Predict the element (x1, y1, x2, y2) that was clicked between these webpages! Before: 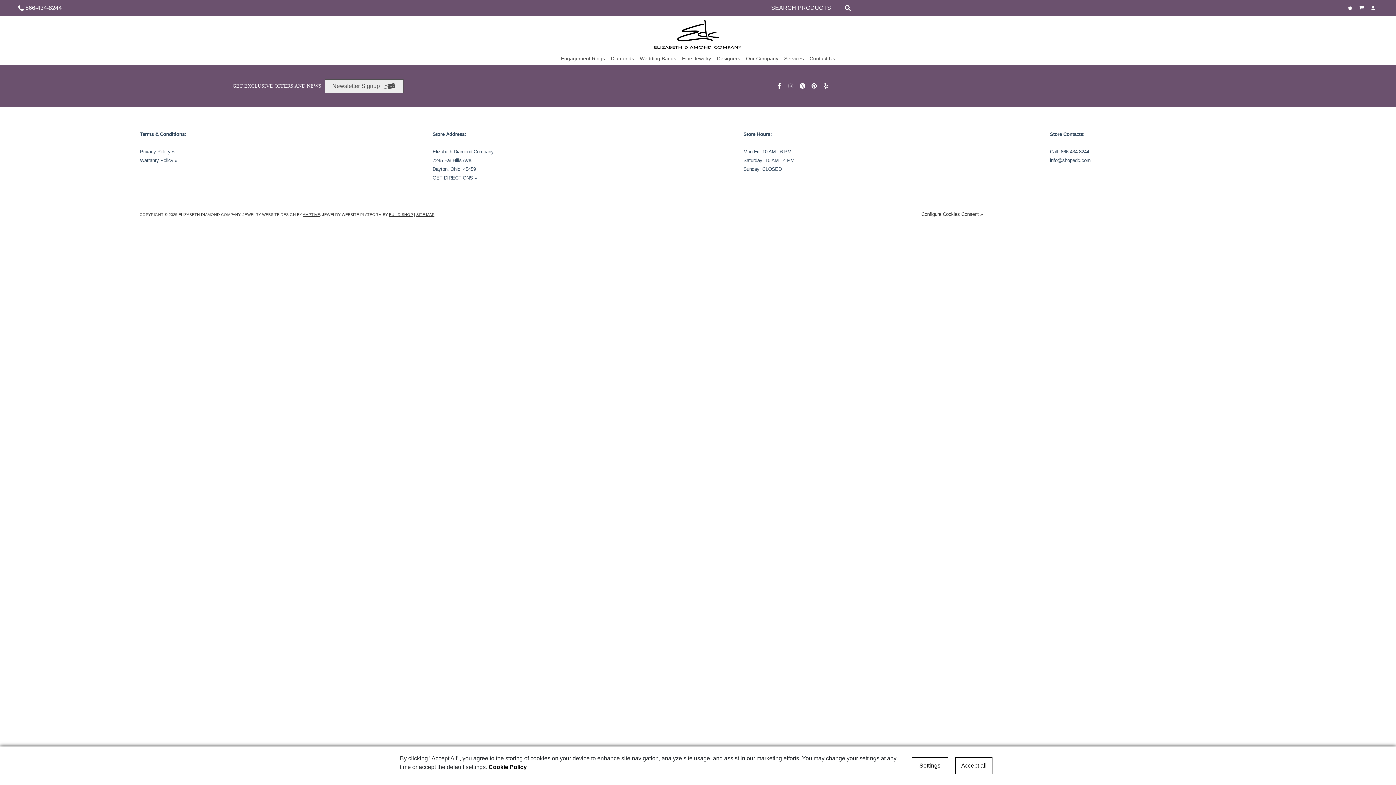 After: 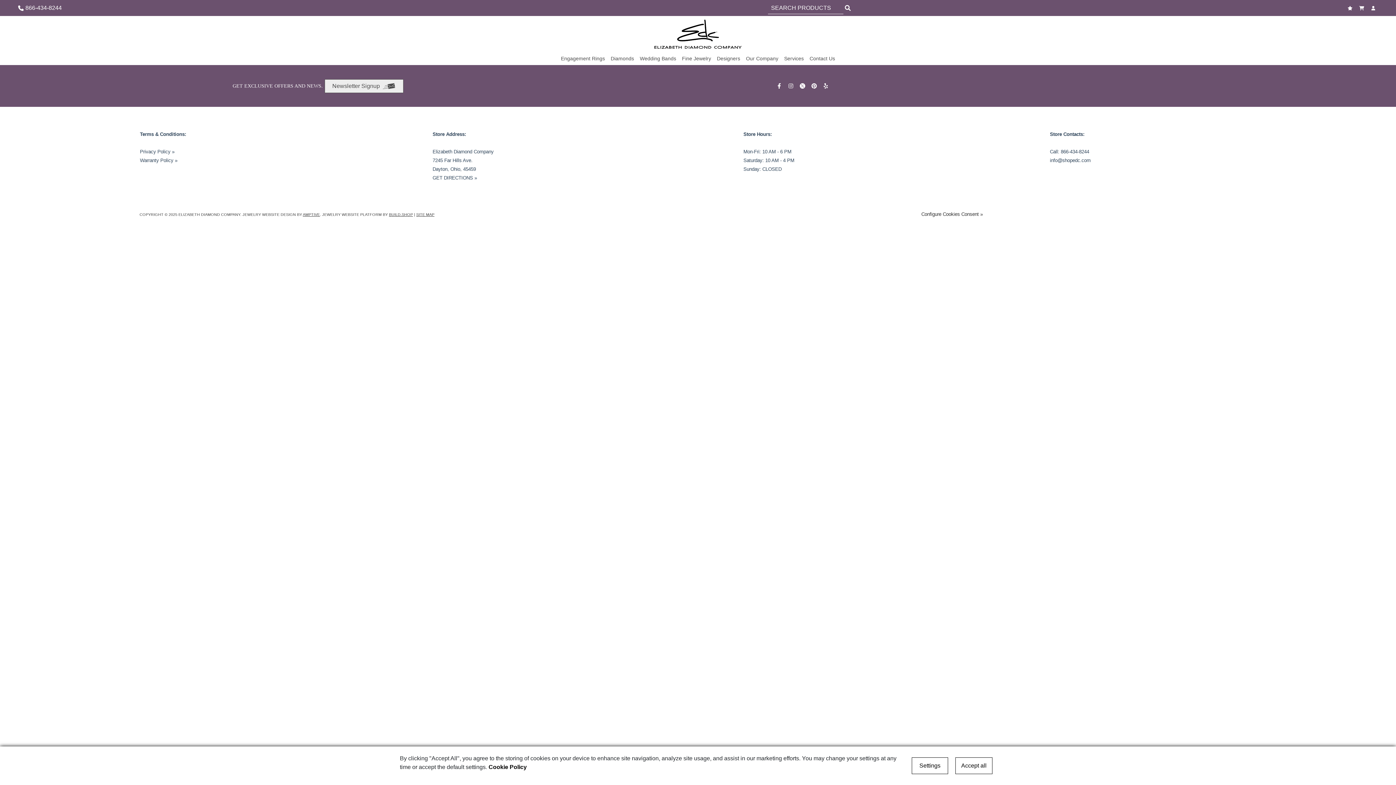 Action: bbox: (788, 83, 795, 88)